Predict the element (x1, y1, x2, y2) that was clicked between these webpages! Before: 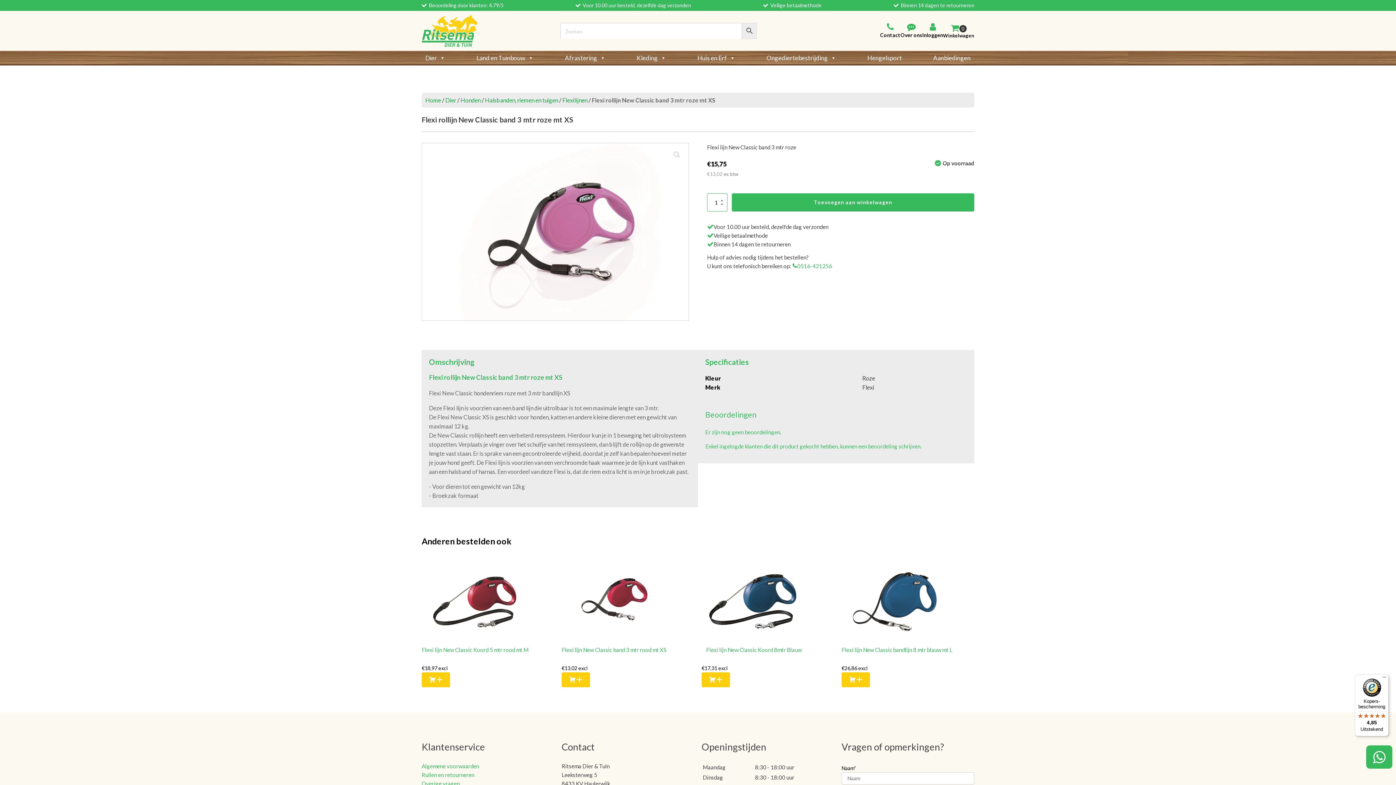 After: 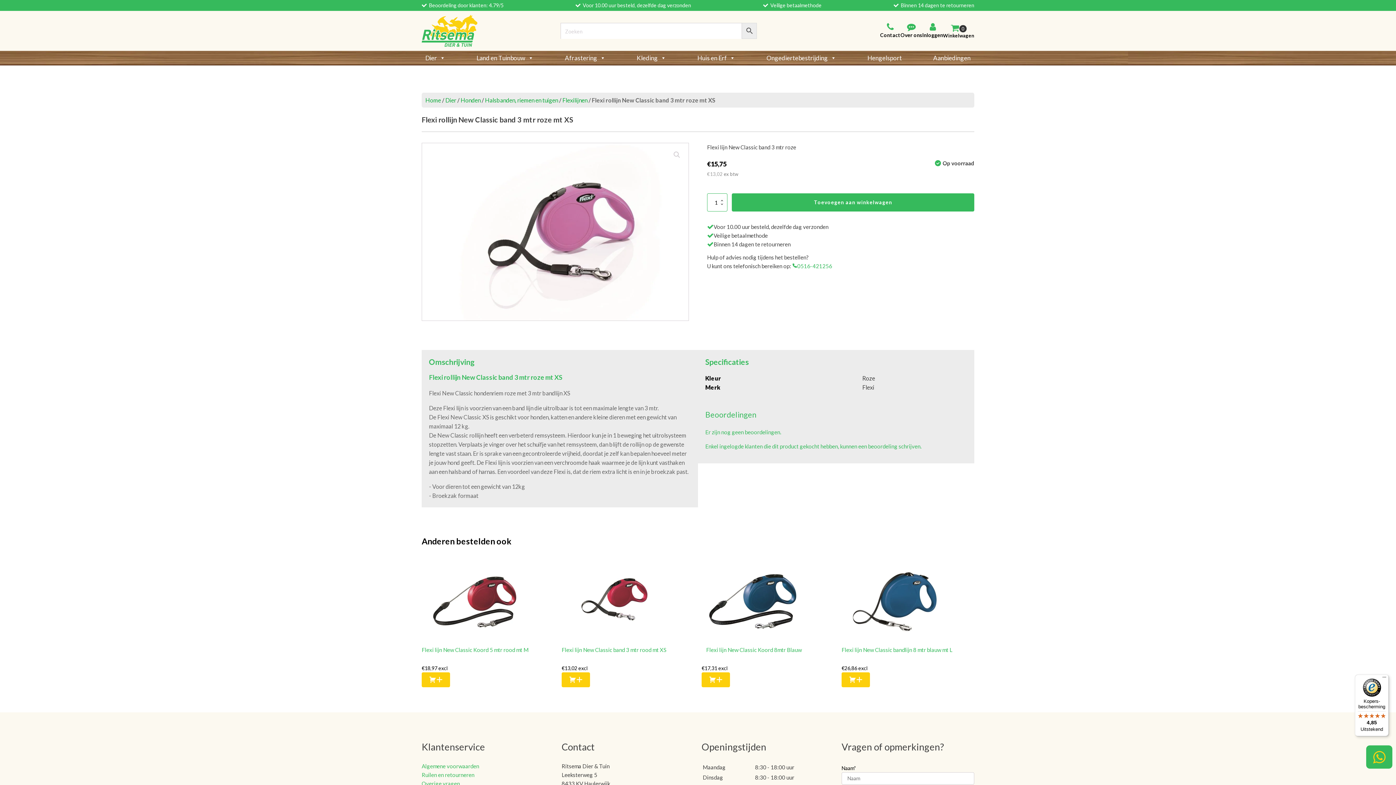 Action: bbox: (1373, 748, 1389, 766) label:  